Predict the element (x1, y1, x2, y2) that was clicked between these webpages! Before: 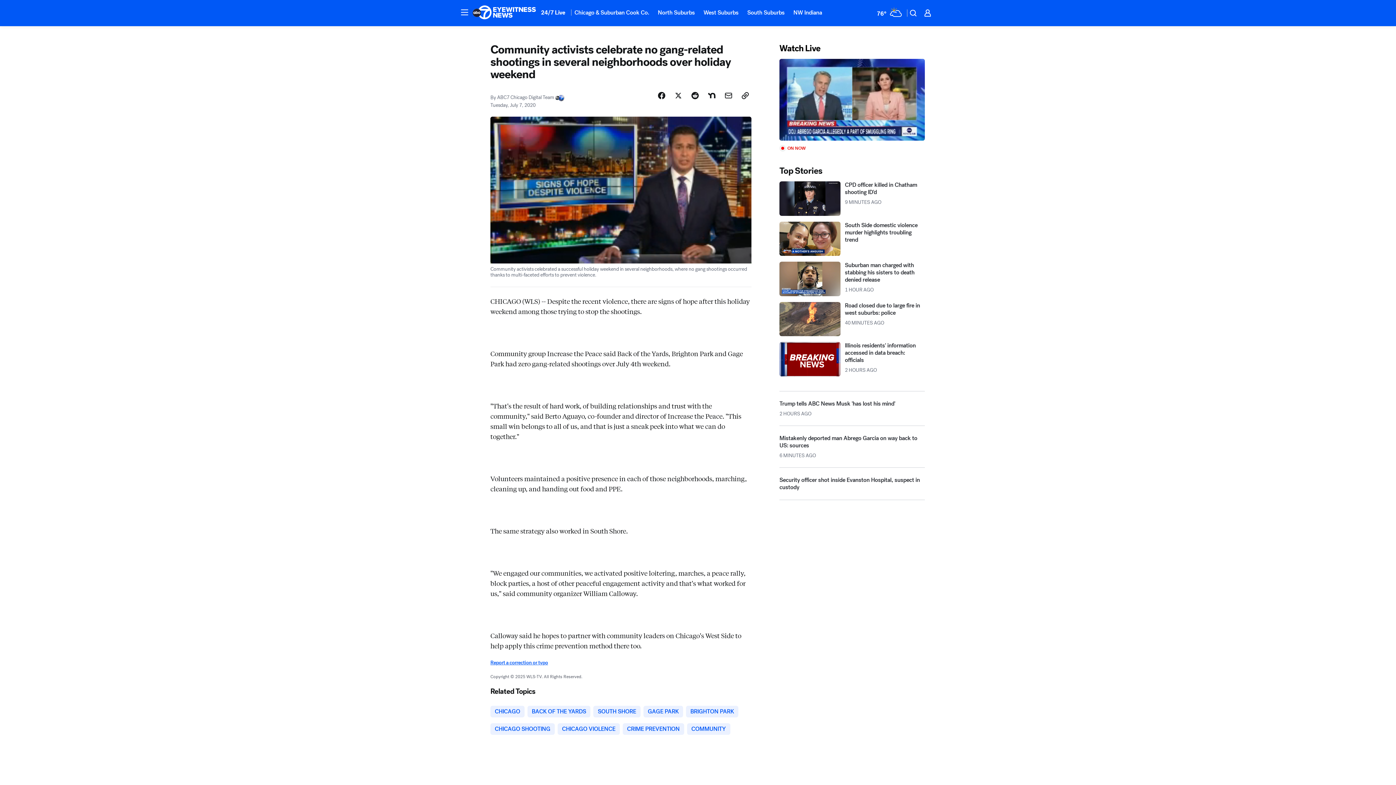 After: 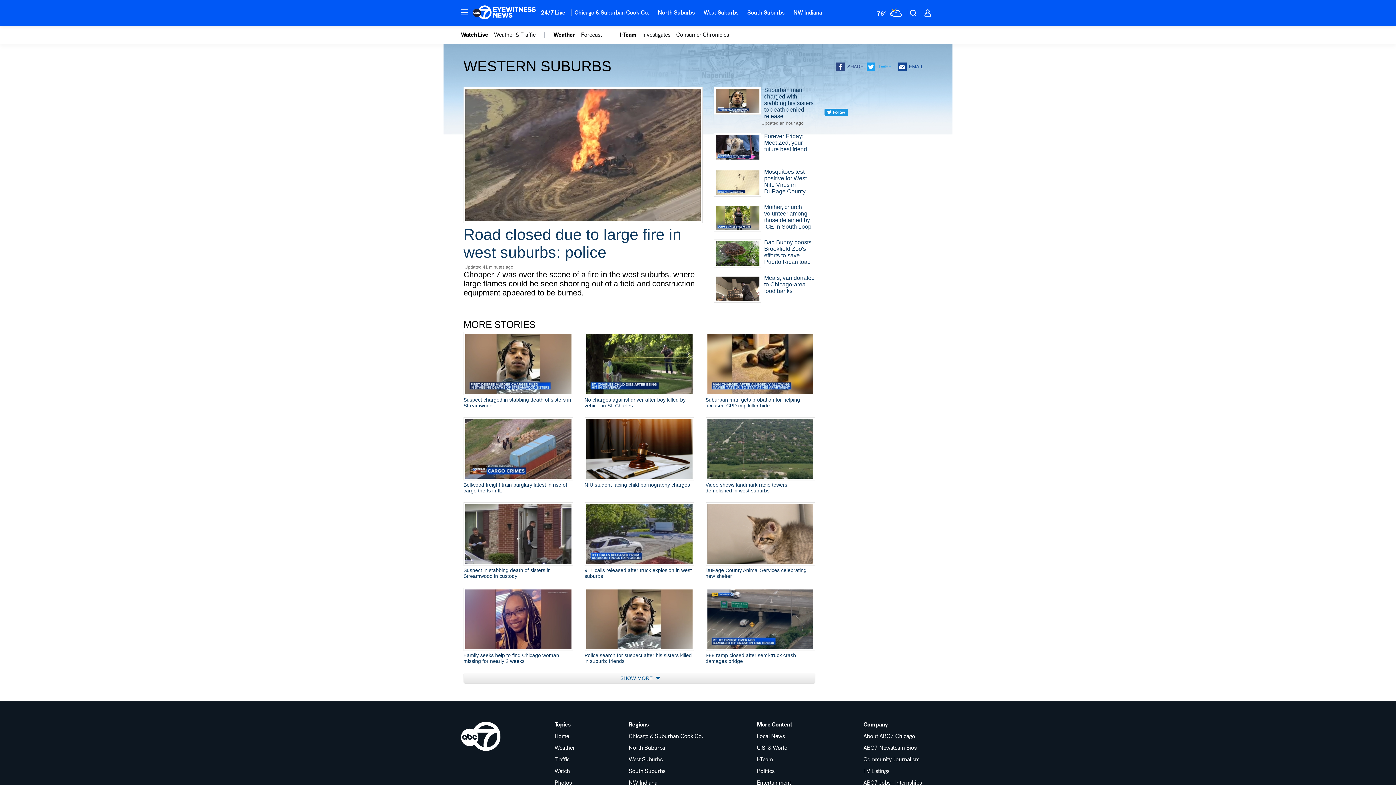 Action: bbox: (699, 4, 743, 20) label: West Suburbs